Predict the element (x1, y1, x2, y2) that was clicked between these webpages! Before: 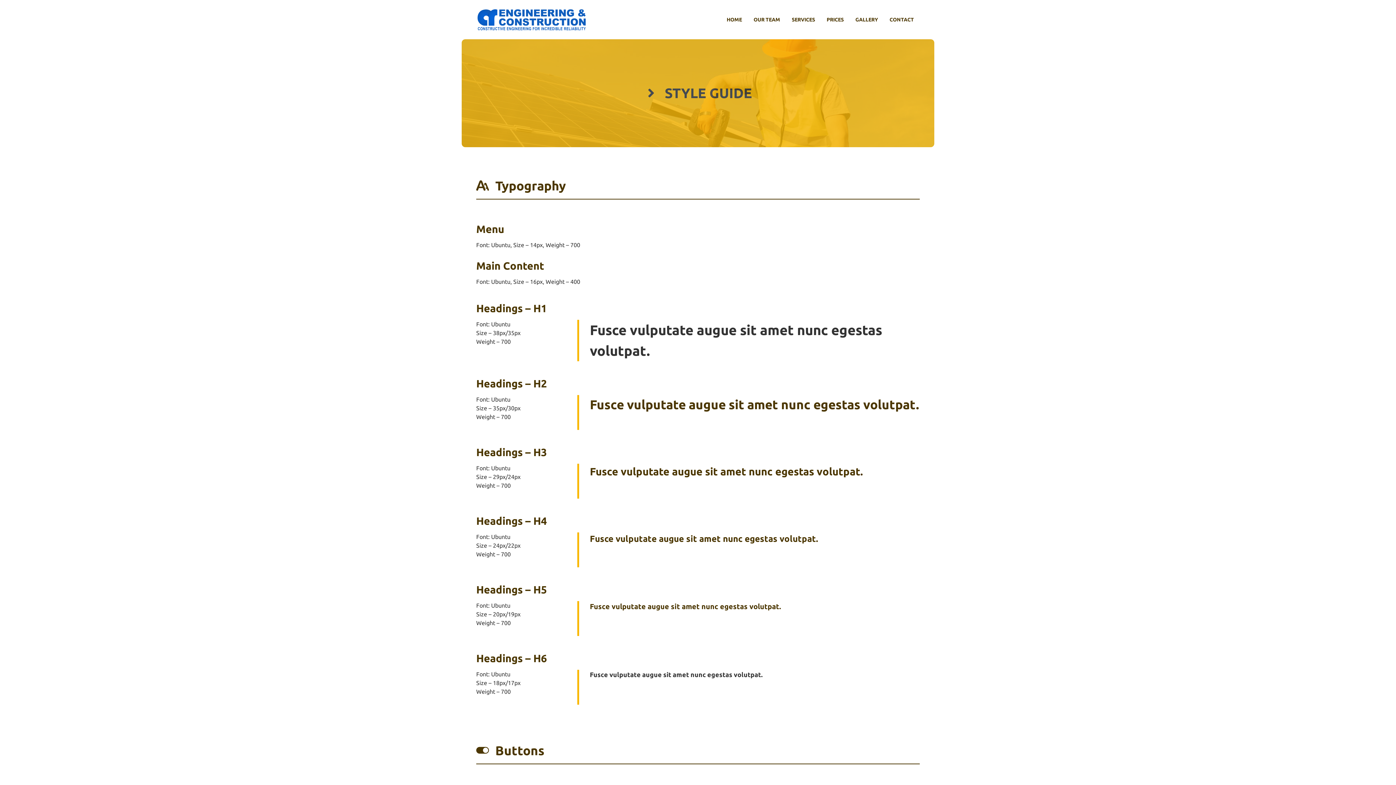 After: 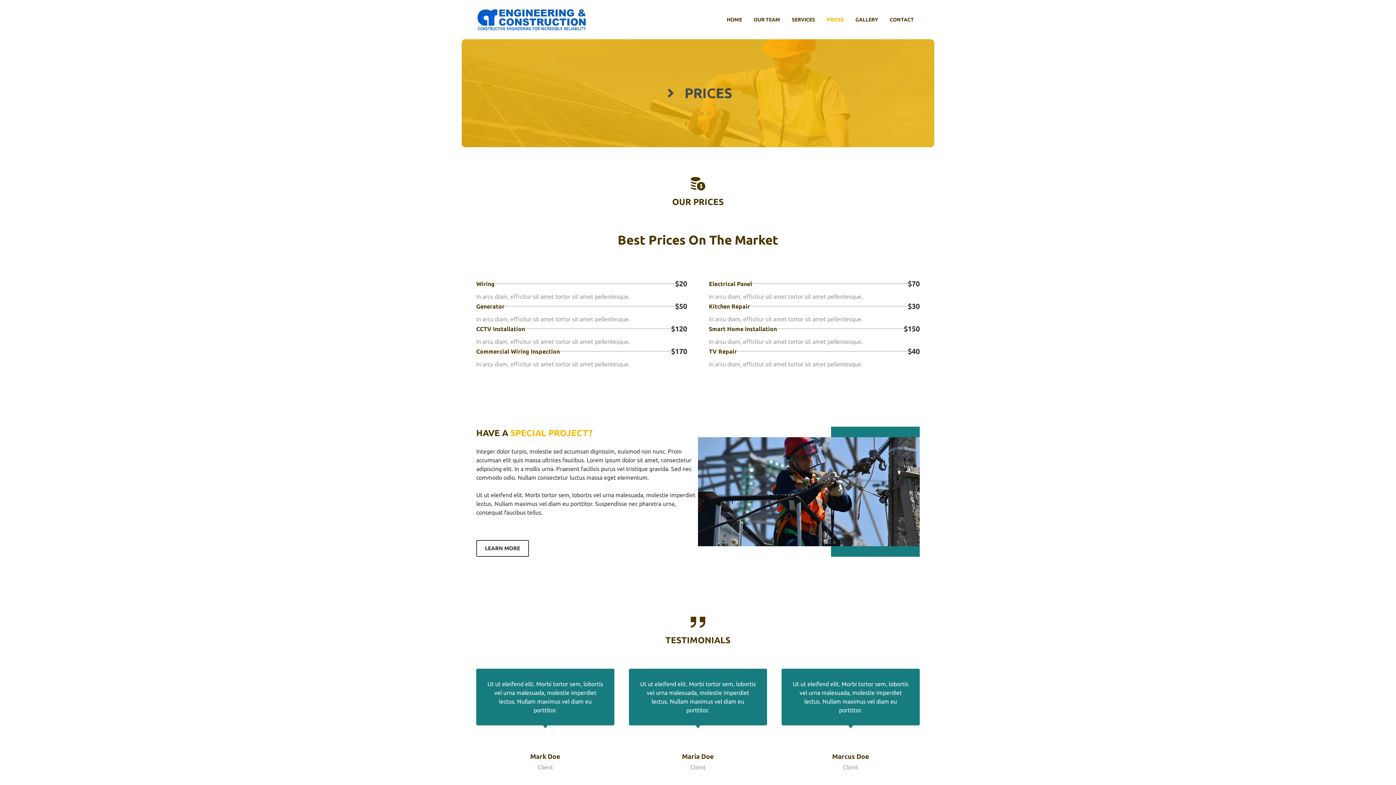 Action: label: PRICES bbox: (821, 8, 849, 30)